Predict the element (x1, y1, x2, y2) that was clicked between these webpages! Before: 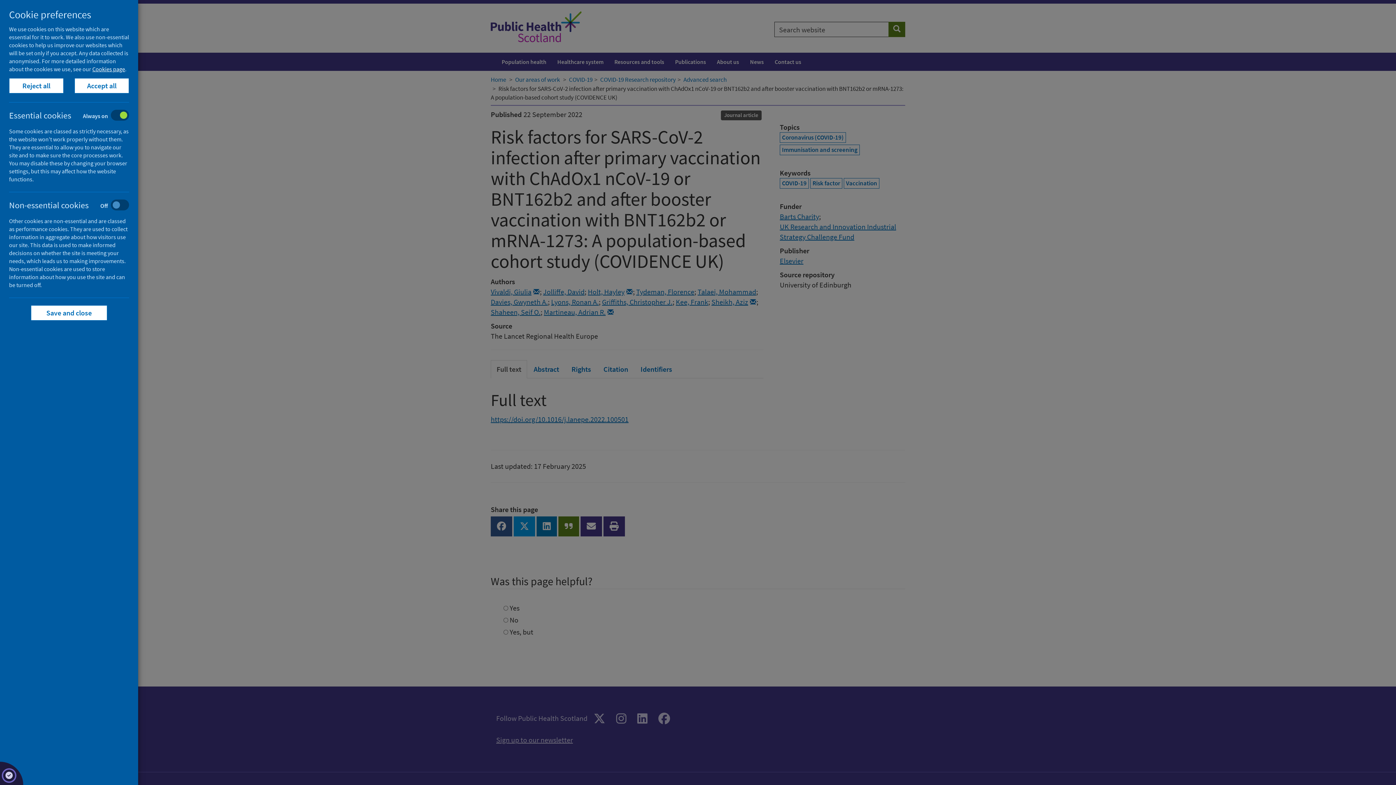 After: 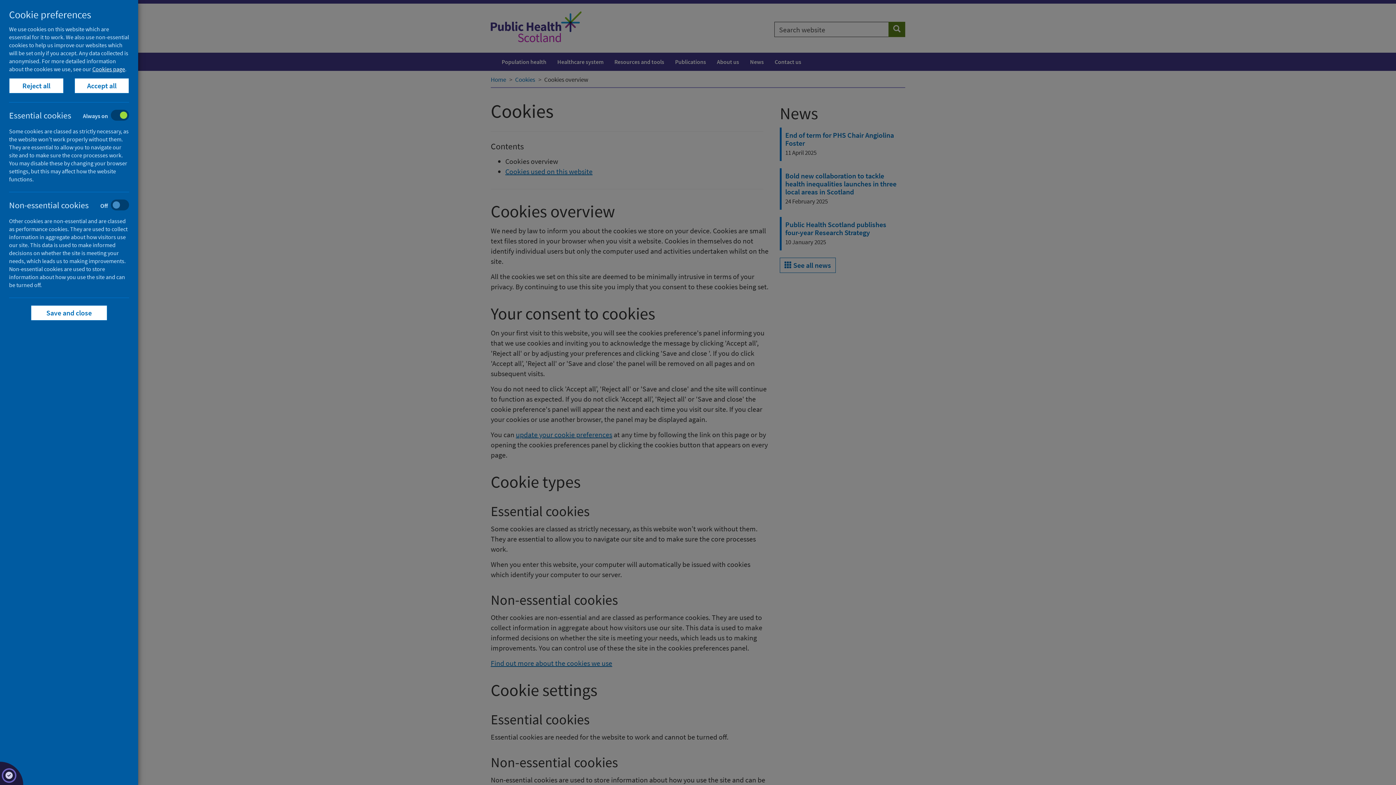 Action: bbox: (92, 65, 125, 72) label: Cookies page